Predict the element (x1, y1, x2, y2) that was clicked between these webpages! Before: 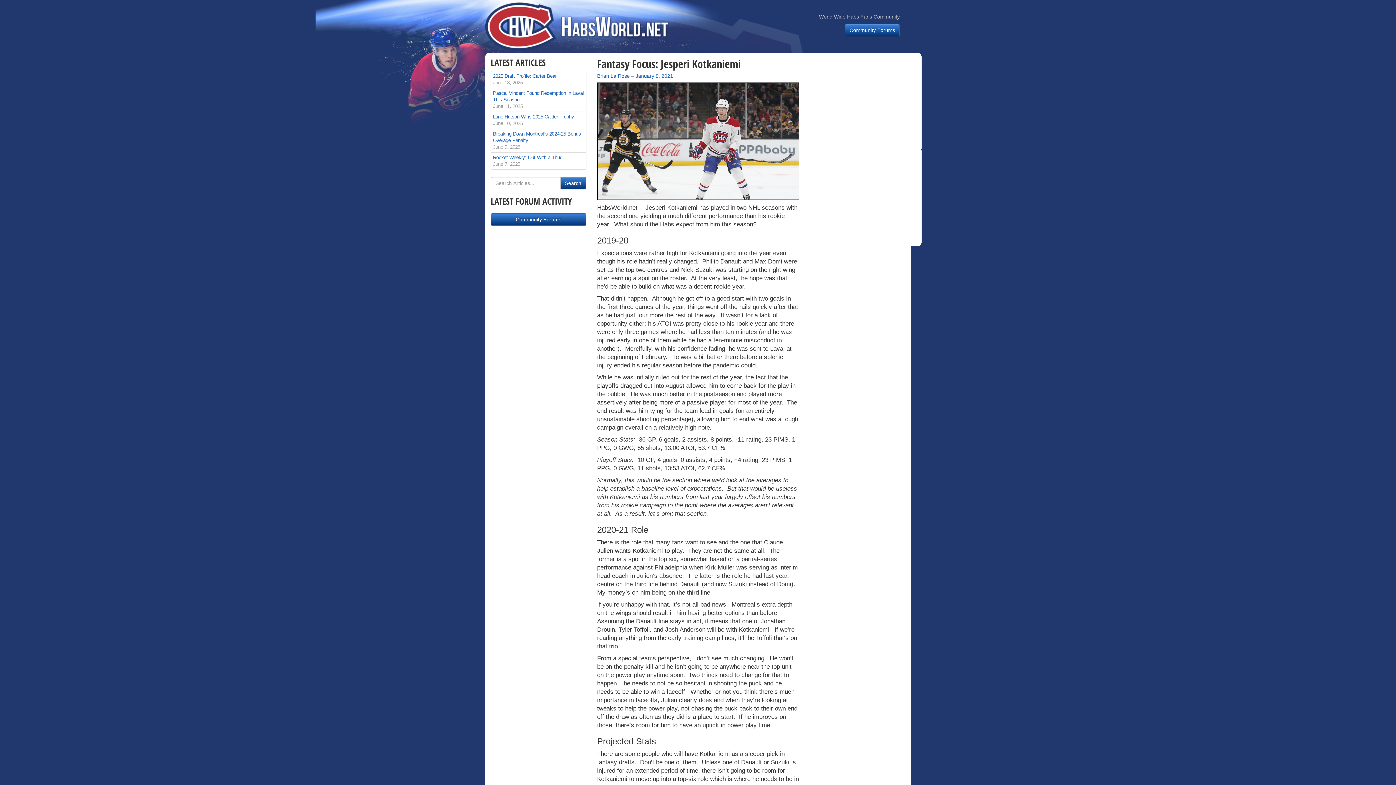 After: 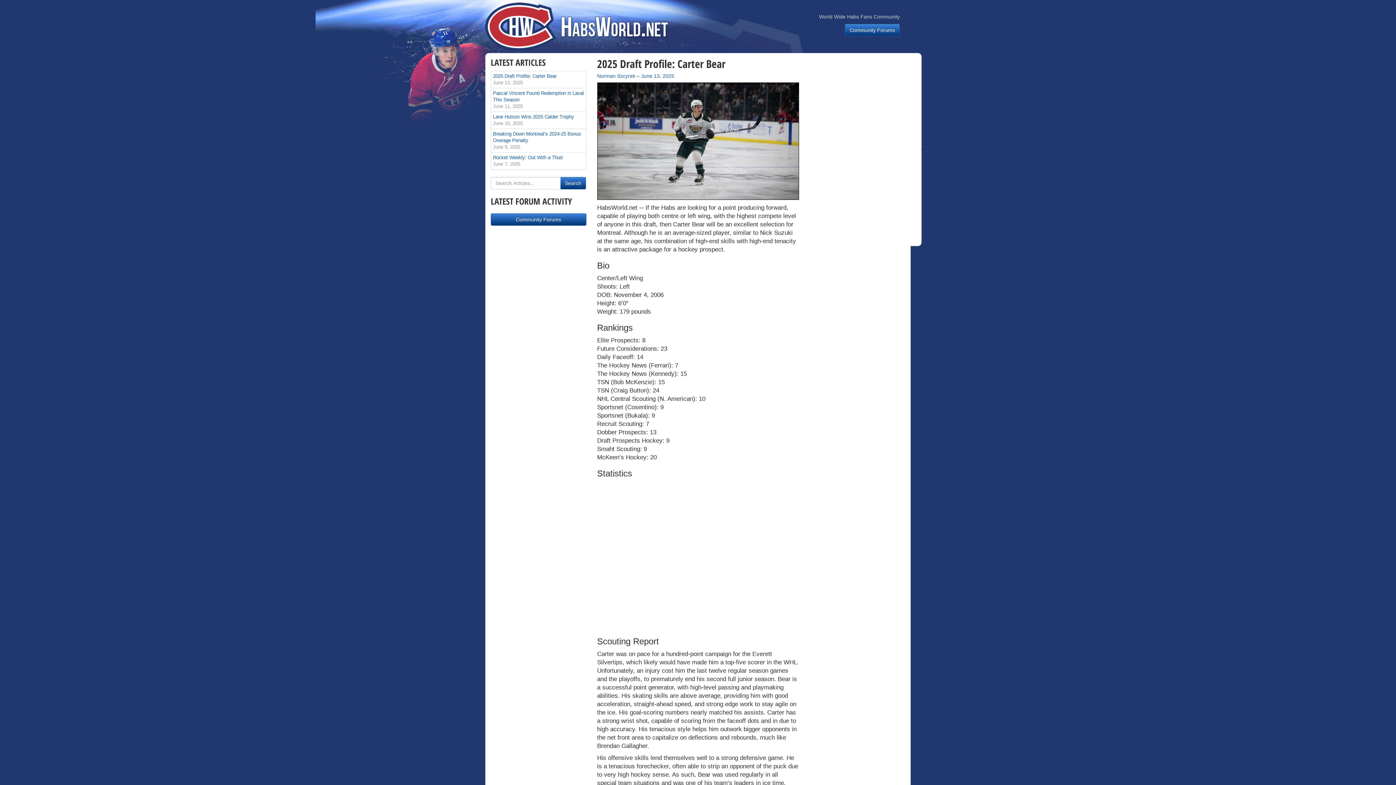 Action: label: 2025 Draft Profile: Carter Bear
June 13, 2025 bbox: (491, 71, 586, 88)